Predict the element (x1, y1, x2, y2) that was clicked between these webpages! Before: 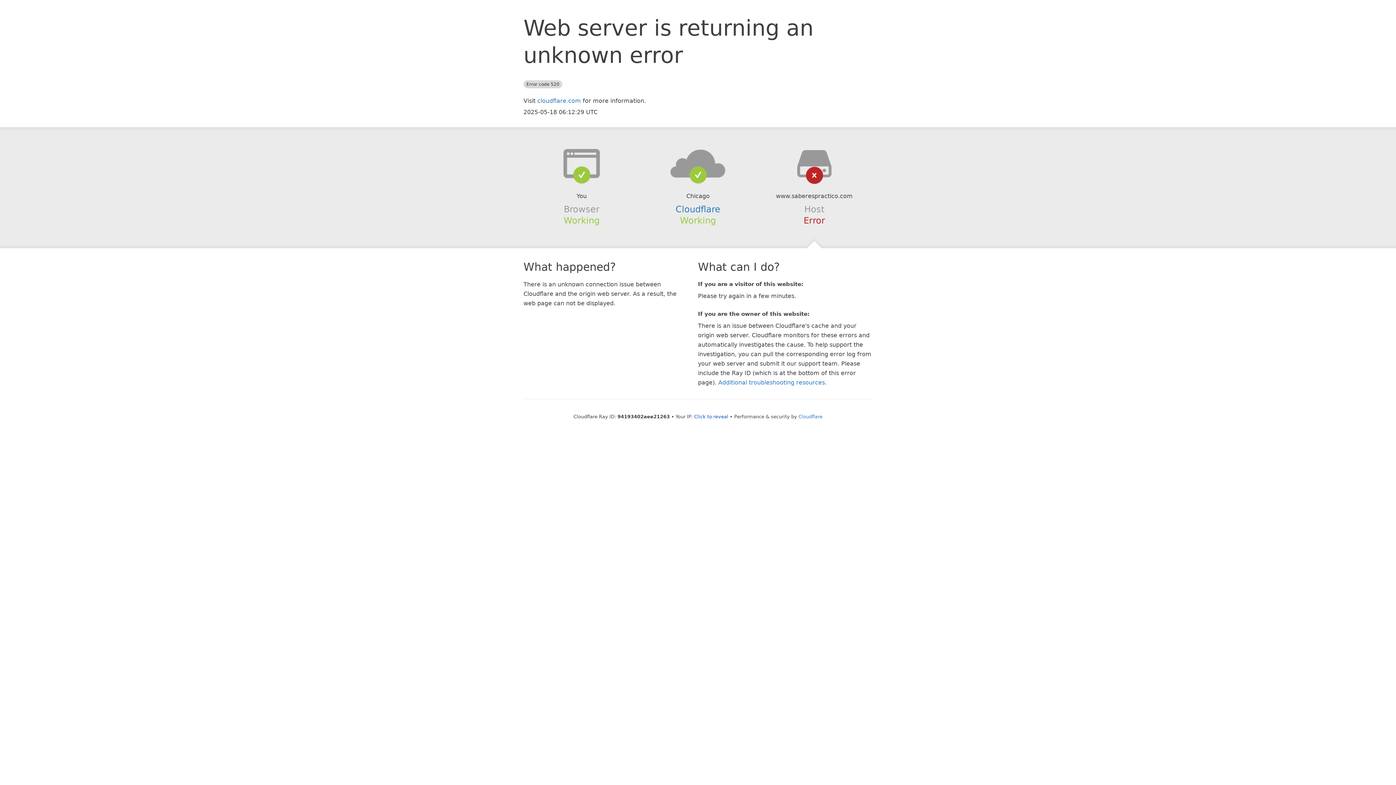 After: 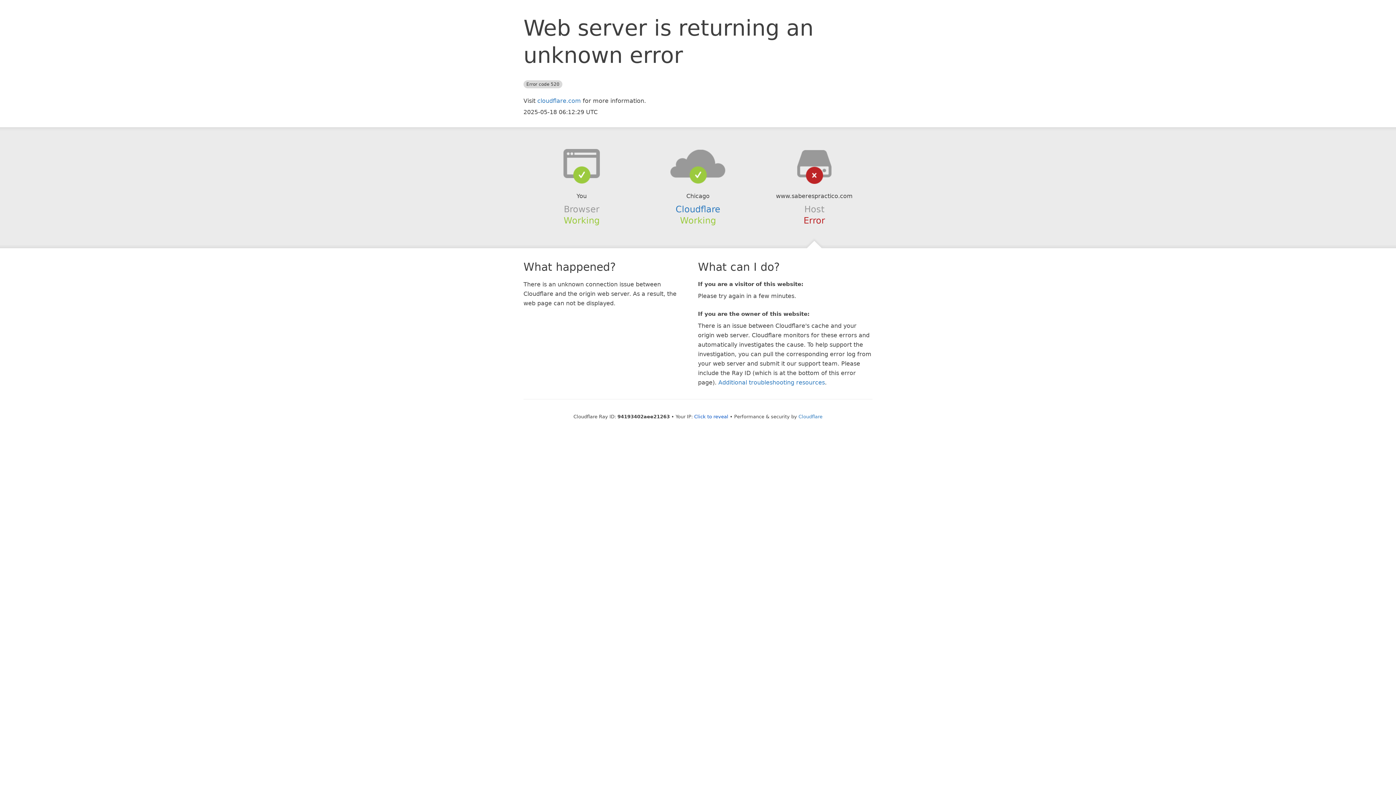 Action: bbox: (639, 148, 756, 178)